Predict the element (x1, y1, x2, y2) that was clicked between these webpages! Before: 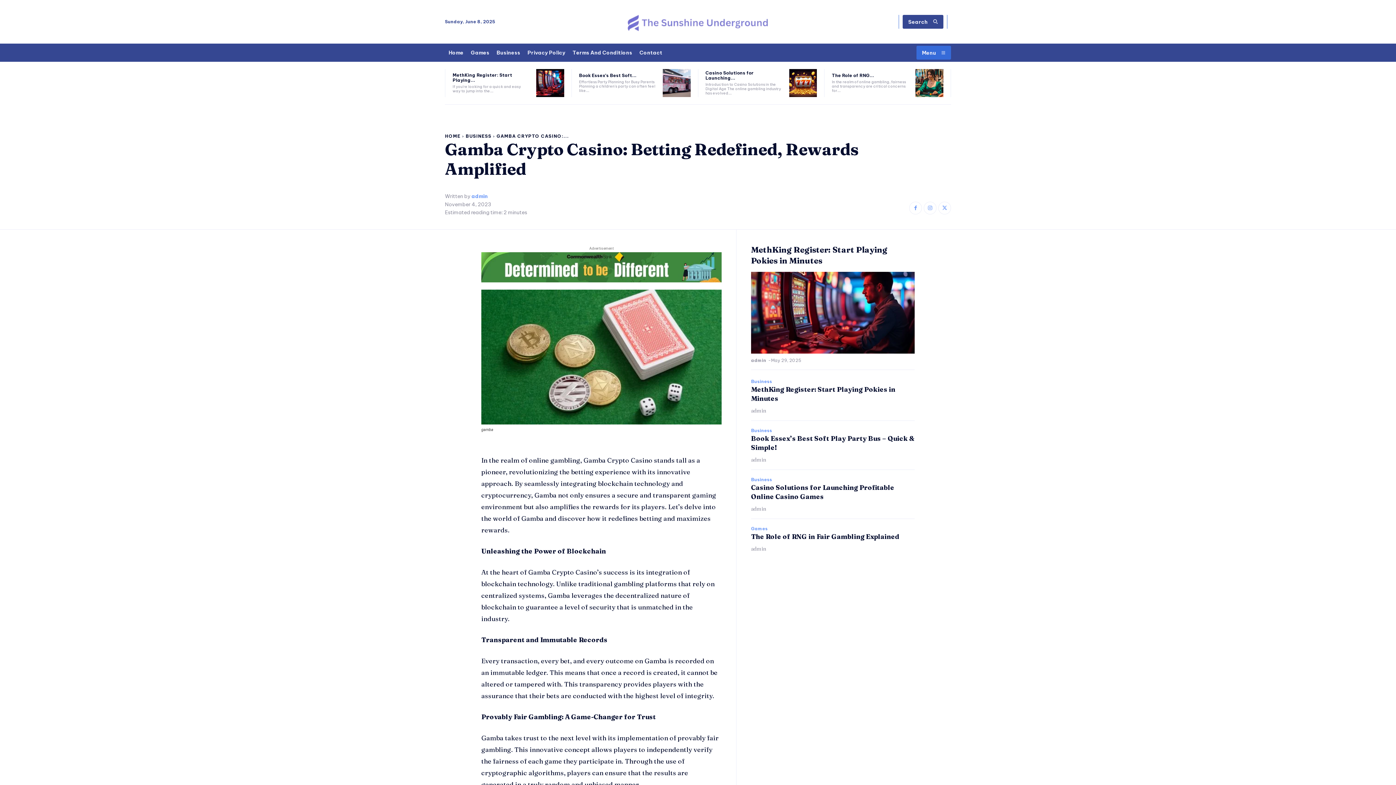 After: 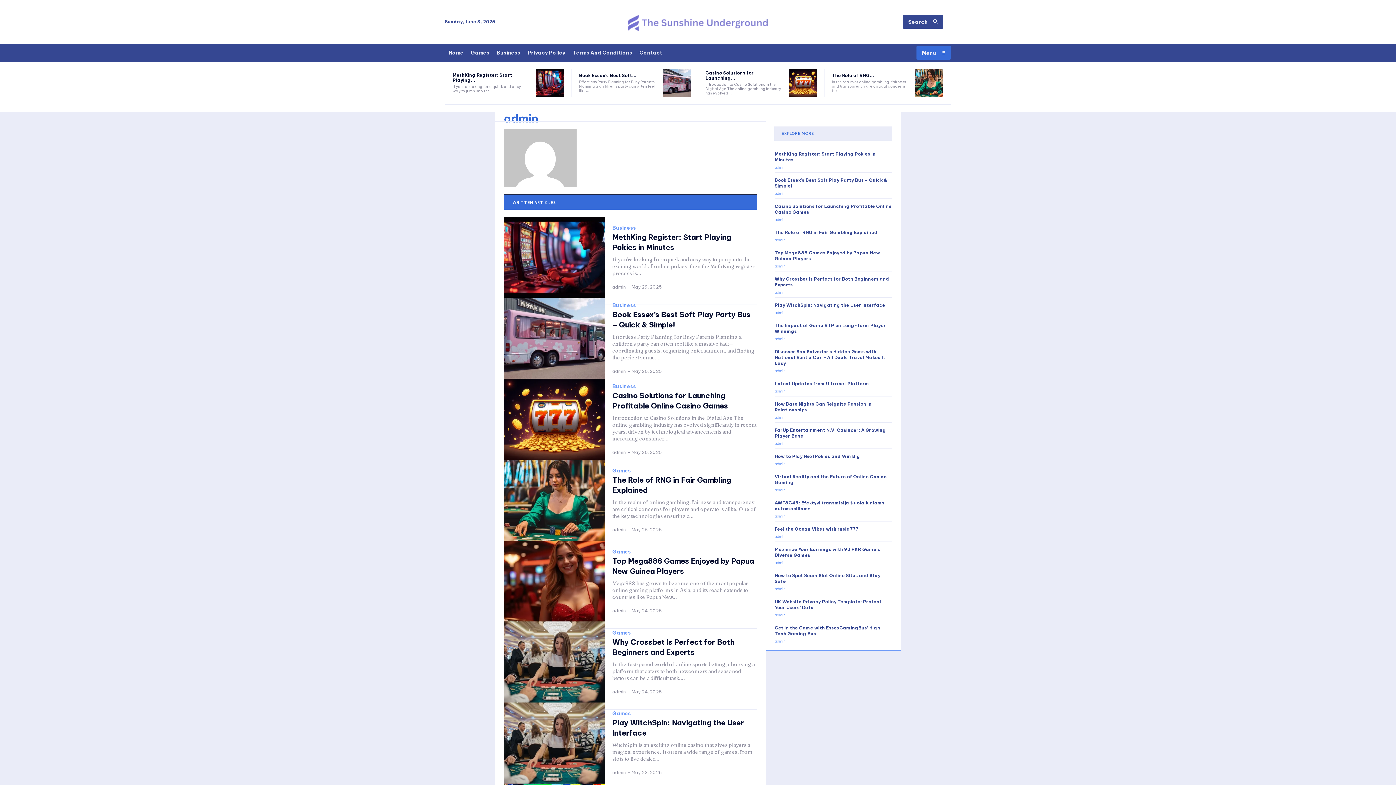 Action: label: admin bbox: (751, 456, 766, 463)